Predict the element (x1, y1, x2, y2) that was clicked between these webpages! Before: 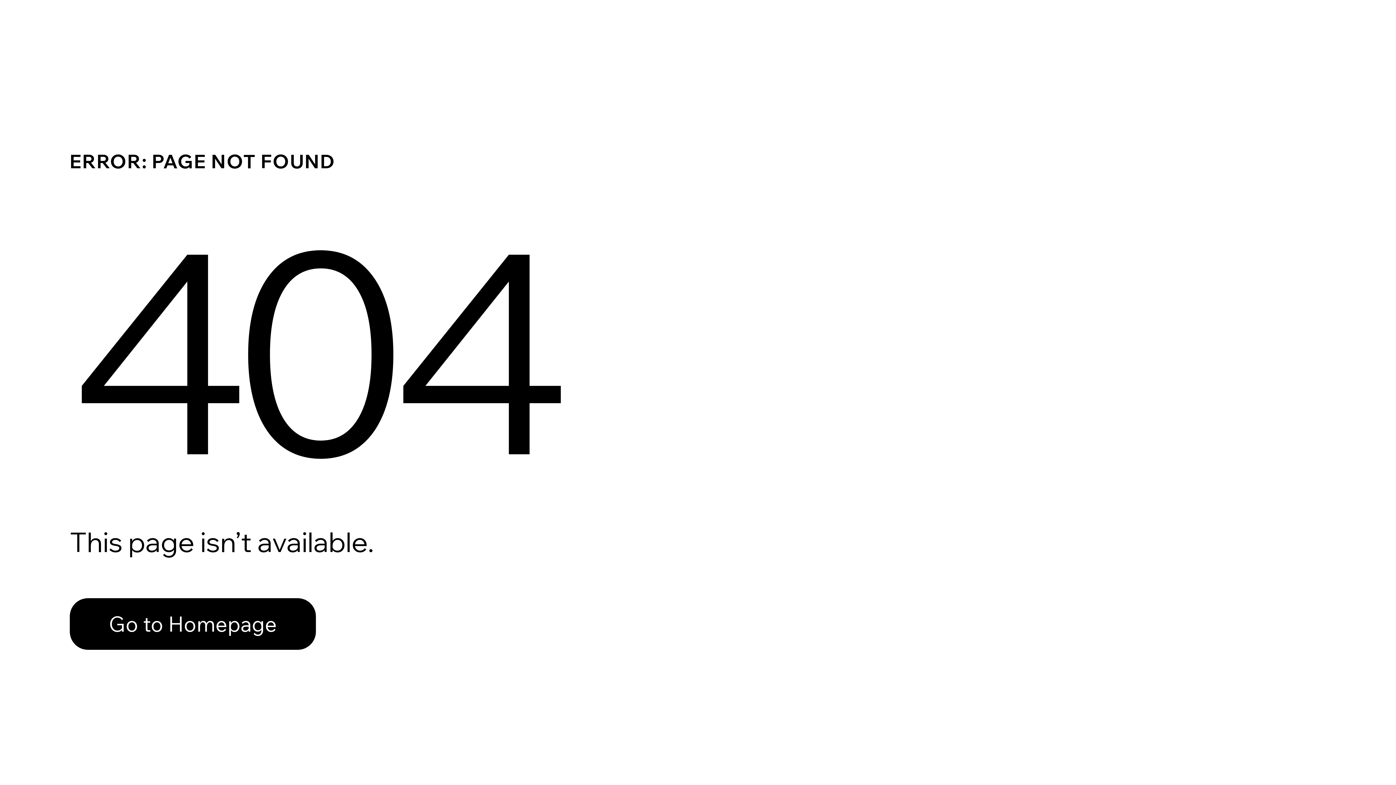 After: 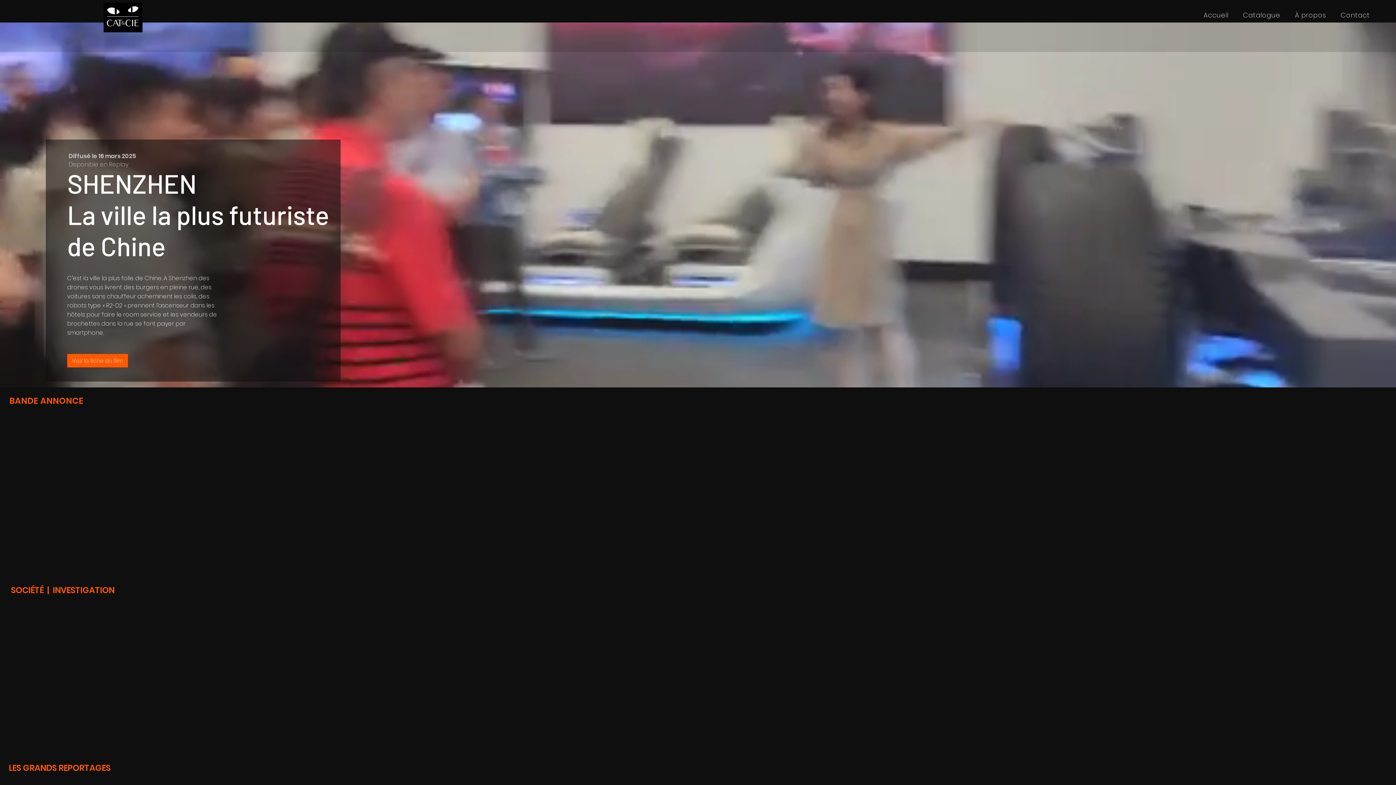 Action: label: Go to Homepage bbox: (69, 582, 768, 659)